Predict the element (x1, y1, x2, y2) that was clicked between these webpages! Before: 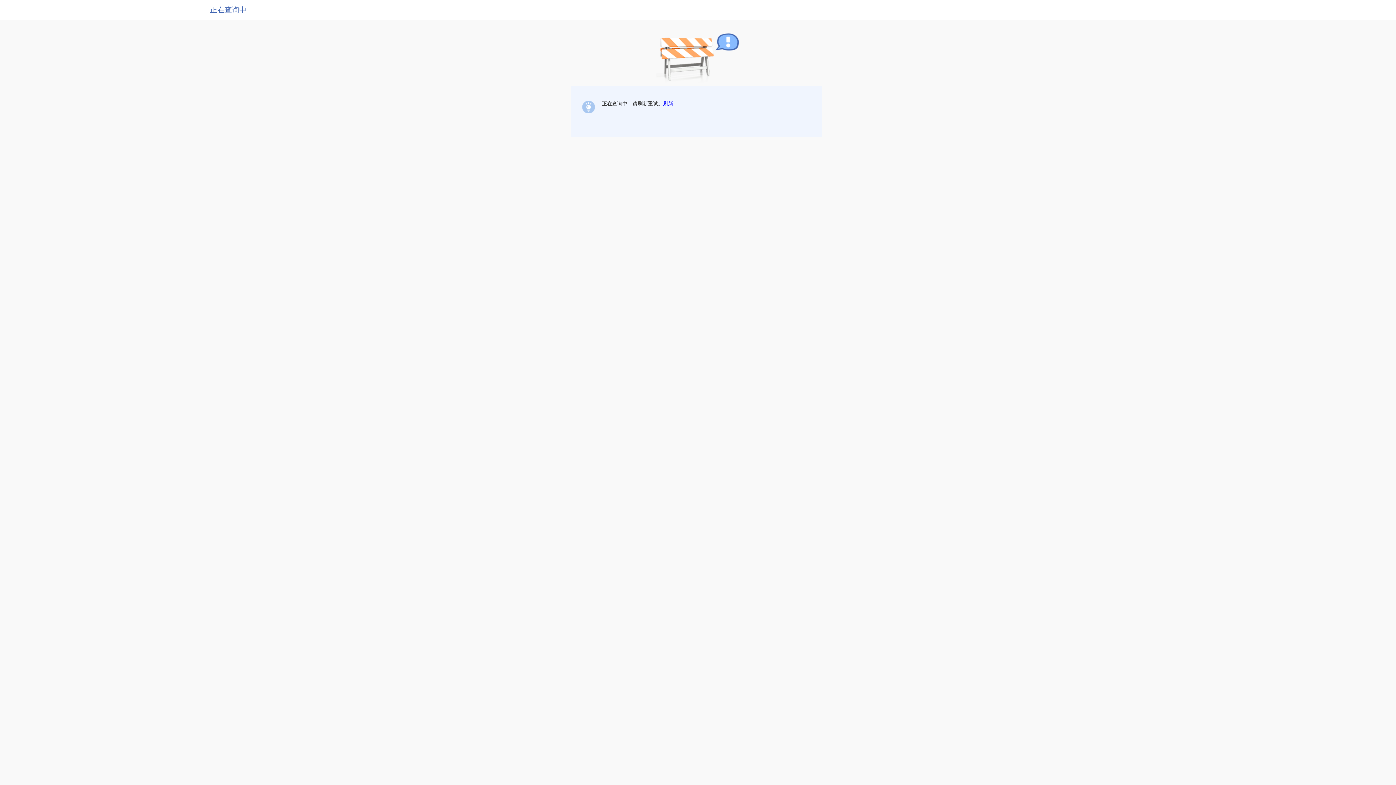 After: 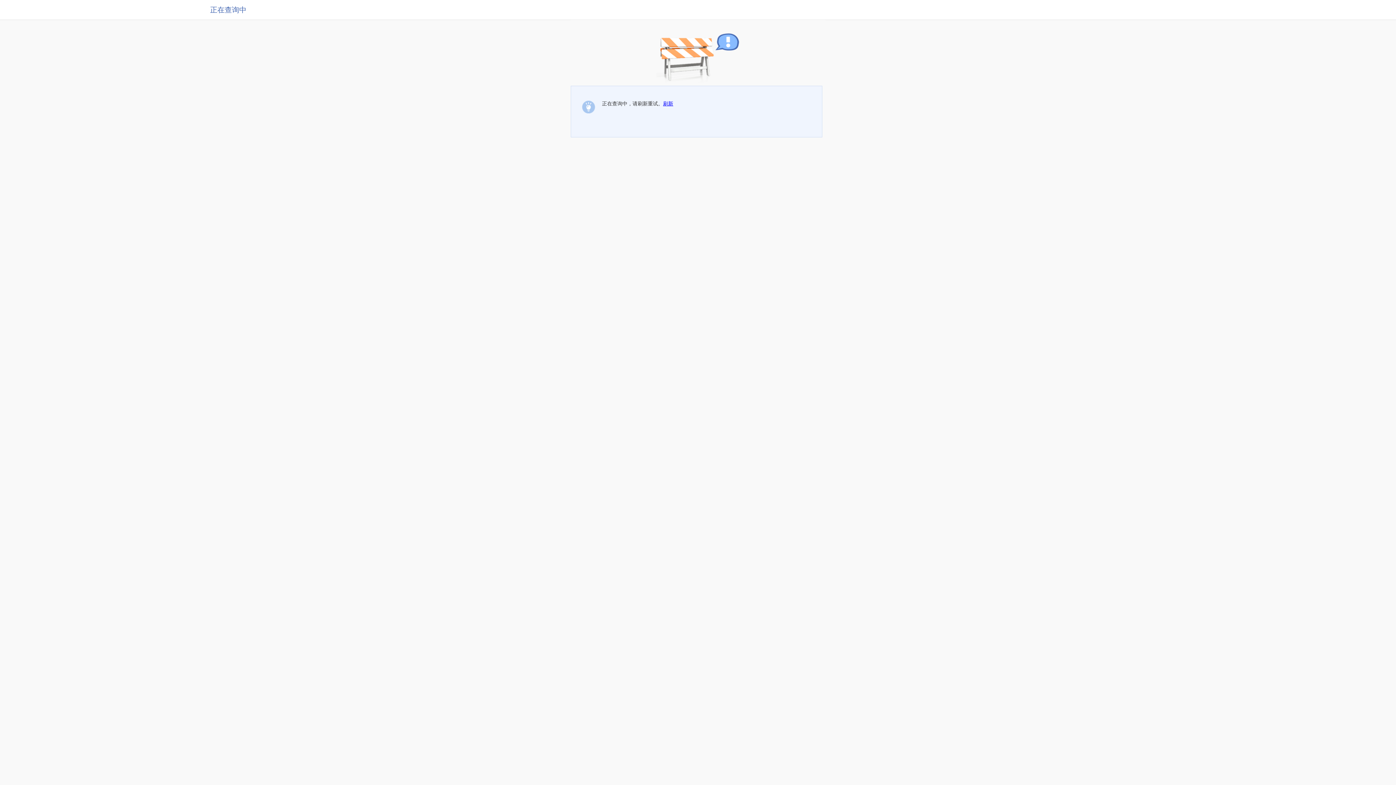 Action: bbox: (663, 100, 673, 106) label: 刷新